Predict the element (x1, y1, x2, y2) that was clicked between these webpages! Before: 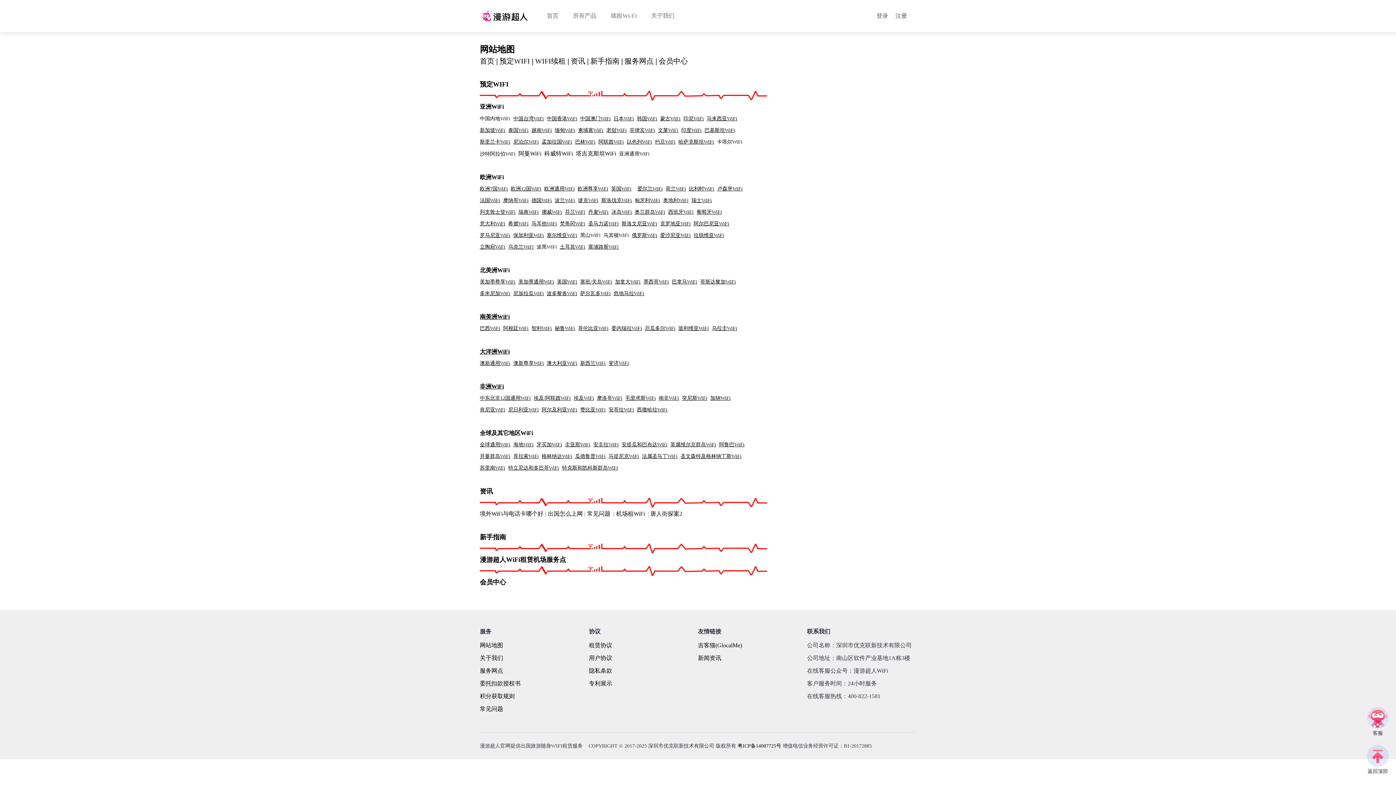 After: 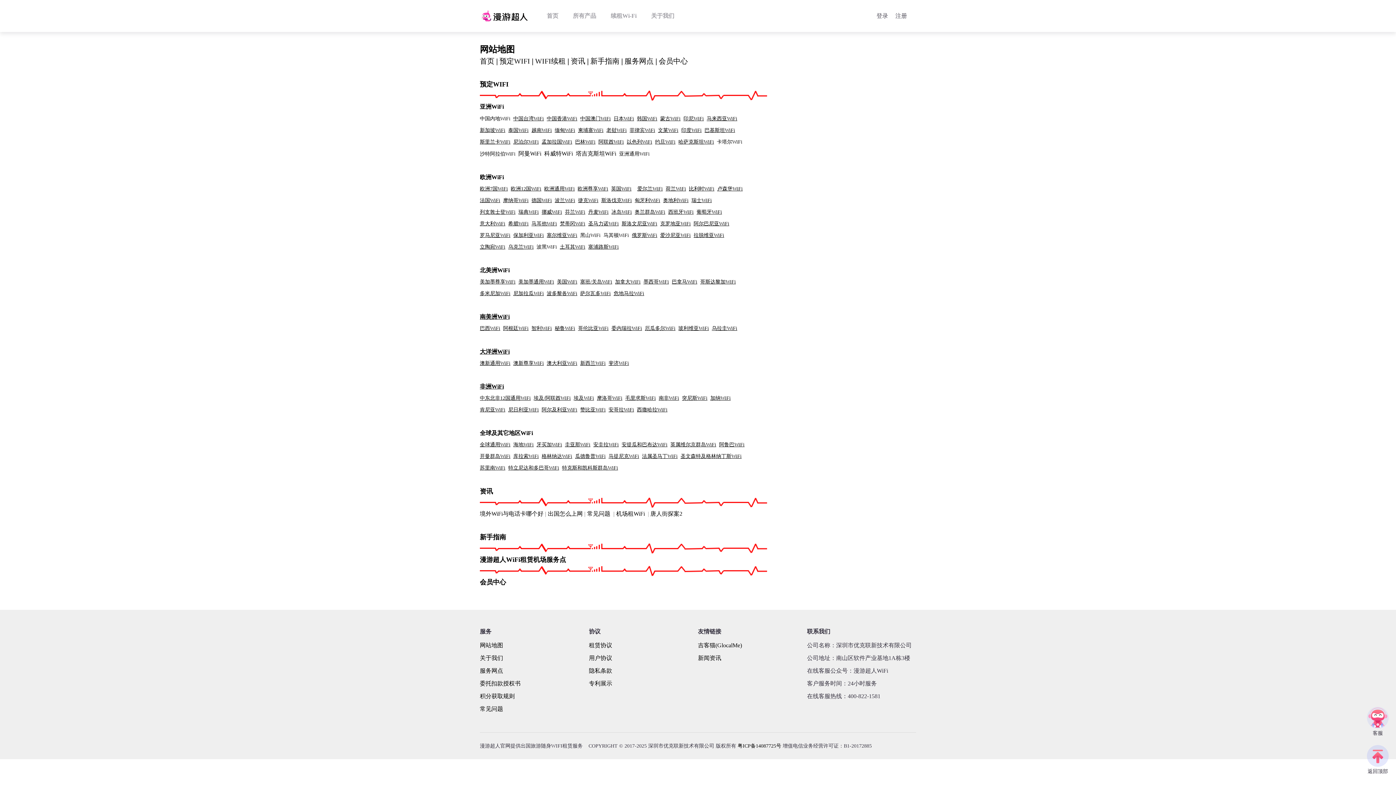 Action: bbox: (499, 57, 530, 65) label: 预定WIFI